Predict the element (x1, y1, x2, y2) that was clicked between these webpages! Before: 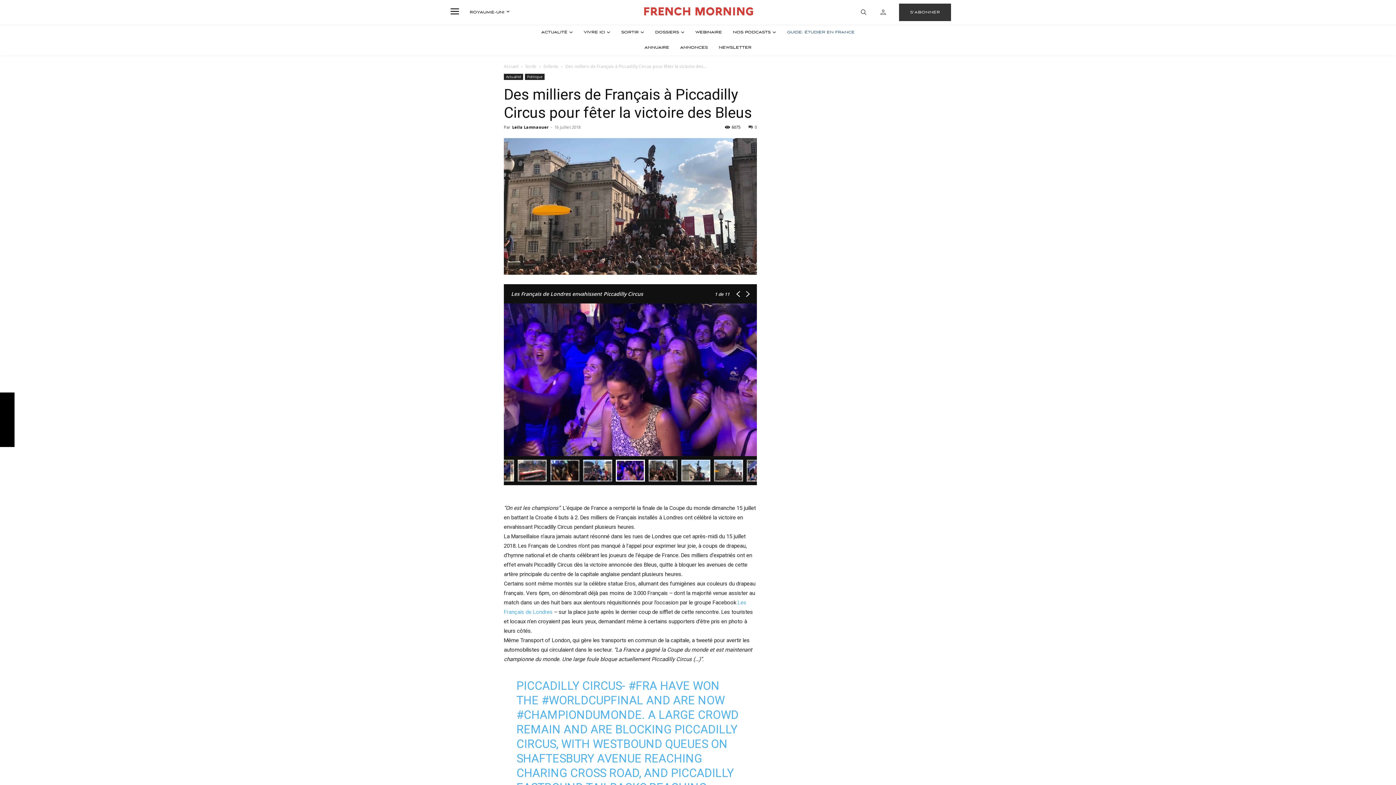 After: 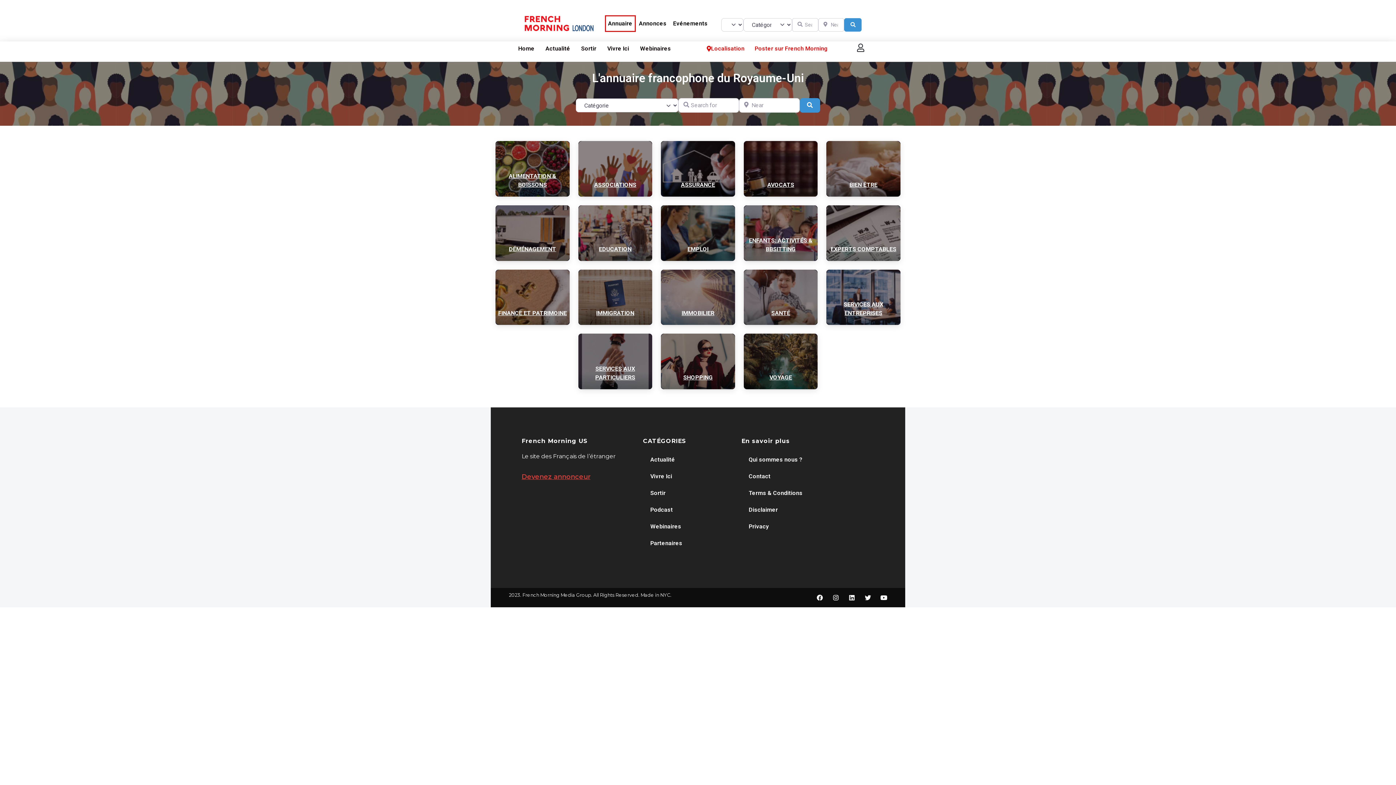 Action: bbox: (641, 39, 673, 55) label: ANNUAIRE